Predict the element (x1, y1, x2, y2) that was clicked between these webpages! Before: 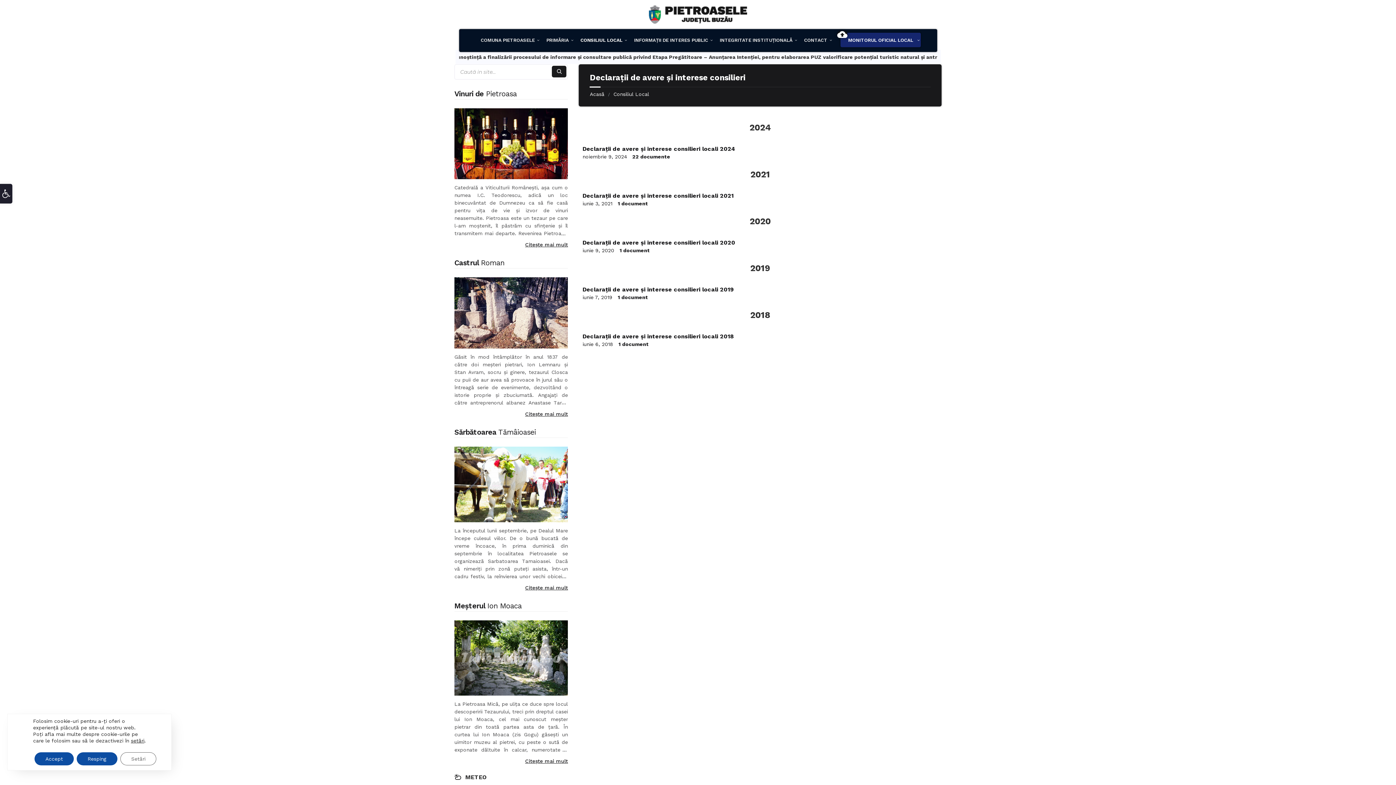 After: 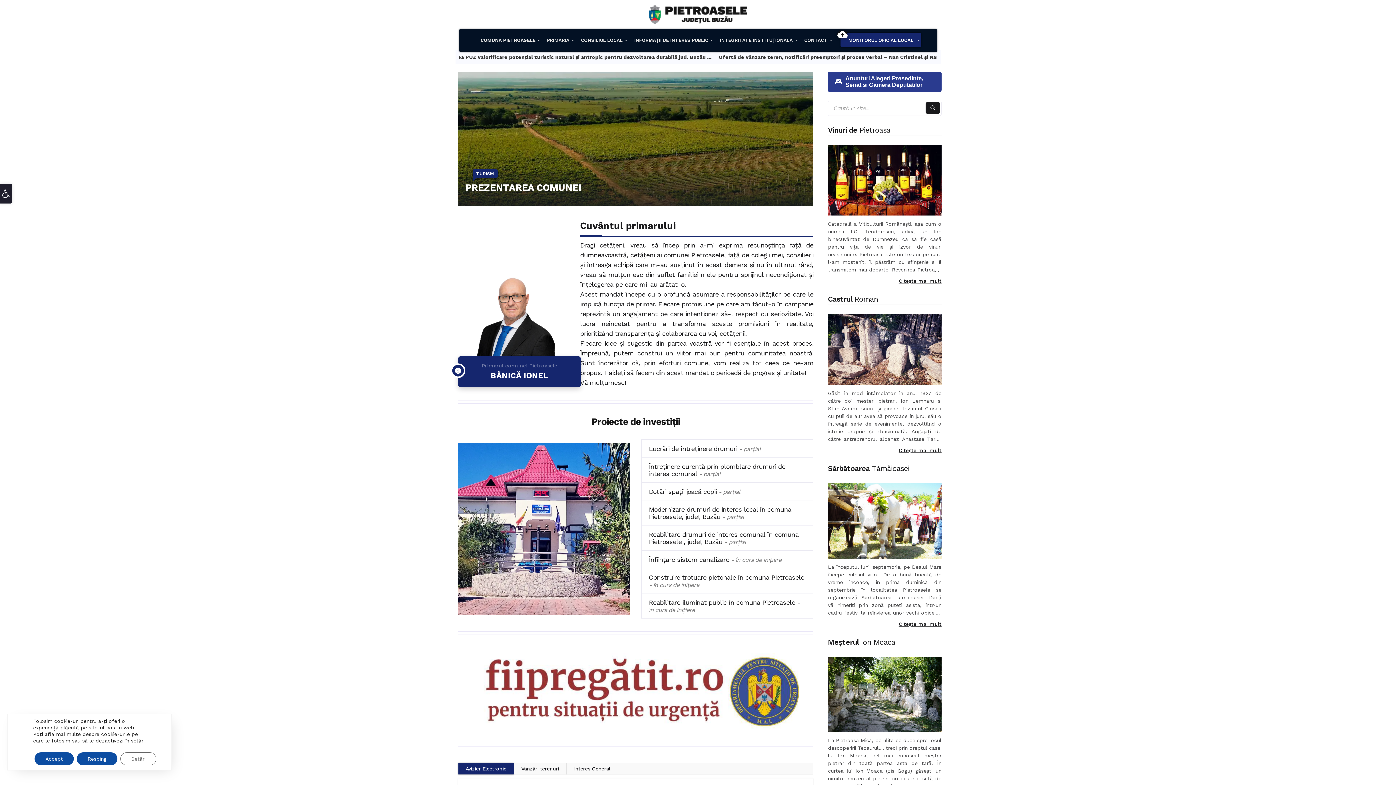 Action: label: Acasă bbox: (589, 91, 604, 97)